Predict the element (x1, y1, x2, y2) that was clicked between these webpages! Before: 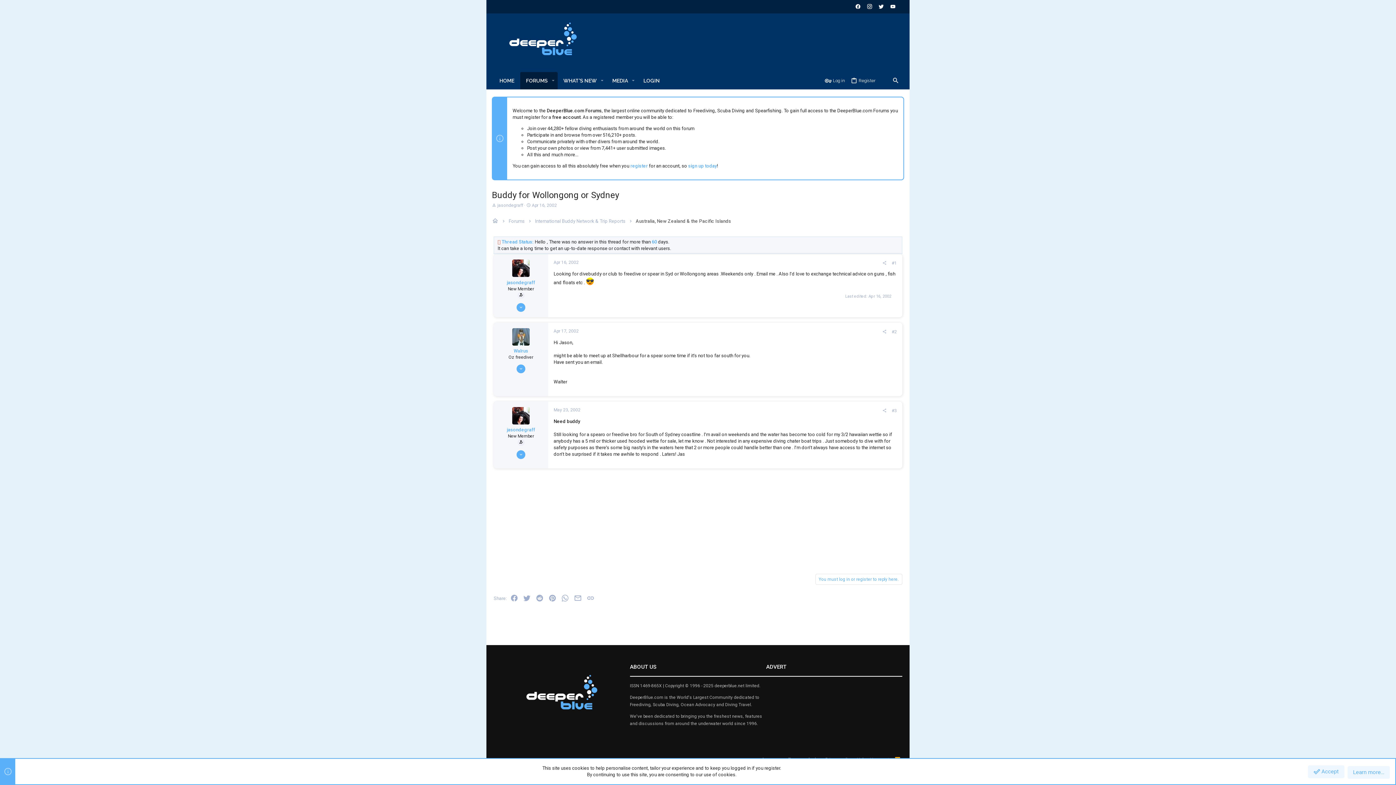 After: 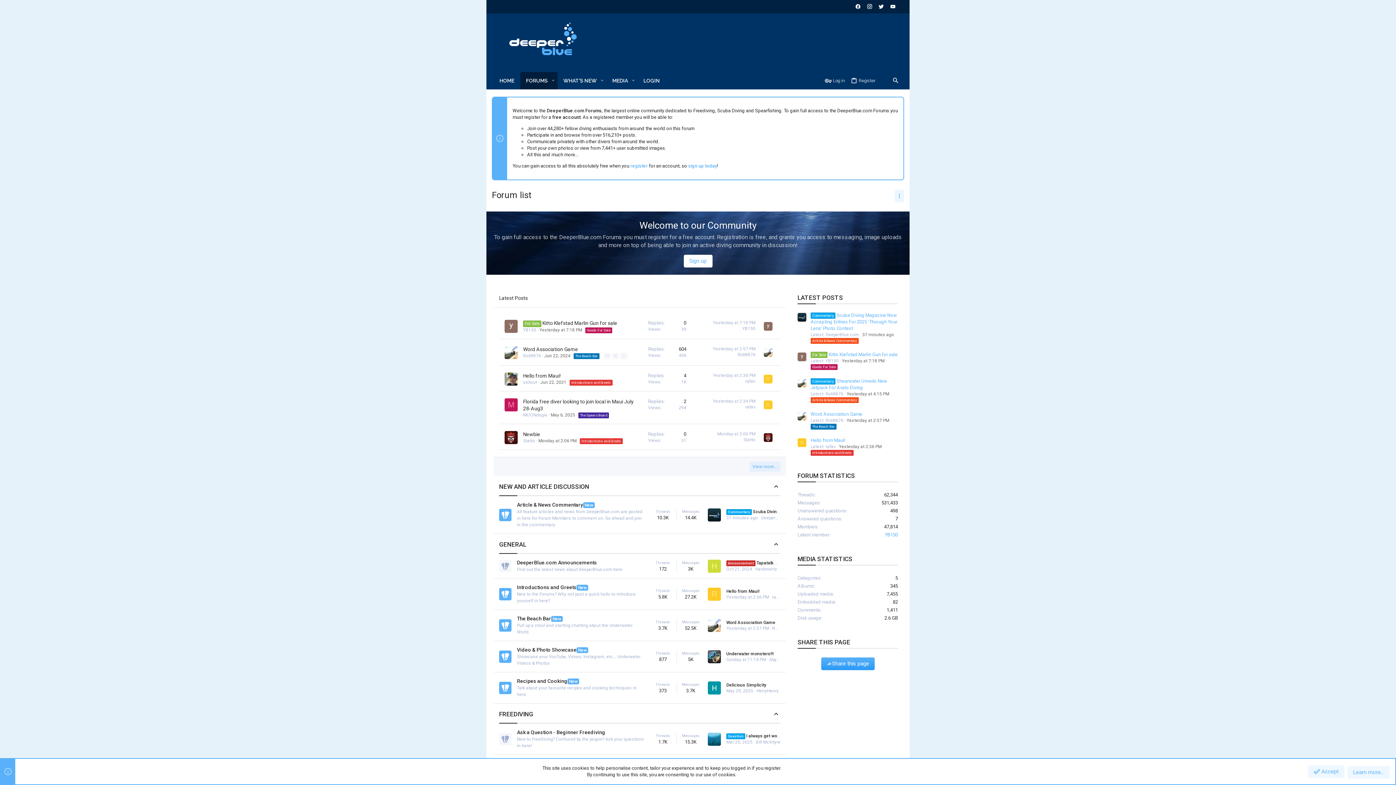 Action: label: Forums bbox: (508, 218, 524, 224)